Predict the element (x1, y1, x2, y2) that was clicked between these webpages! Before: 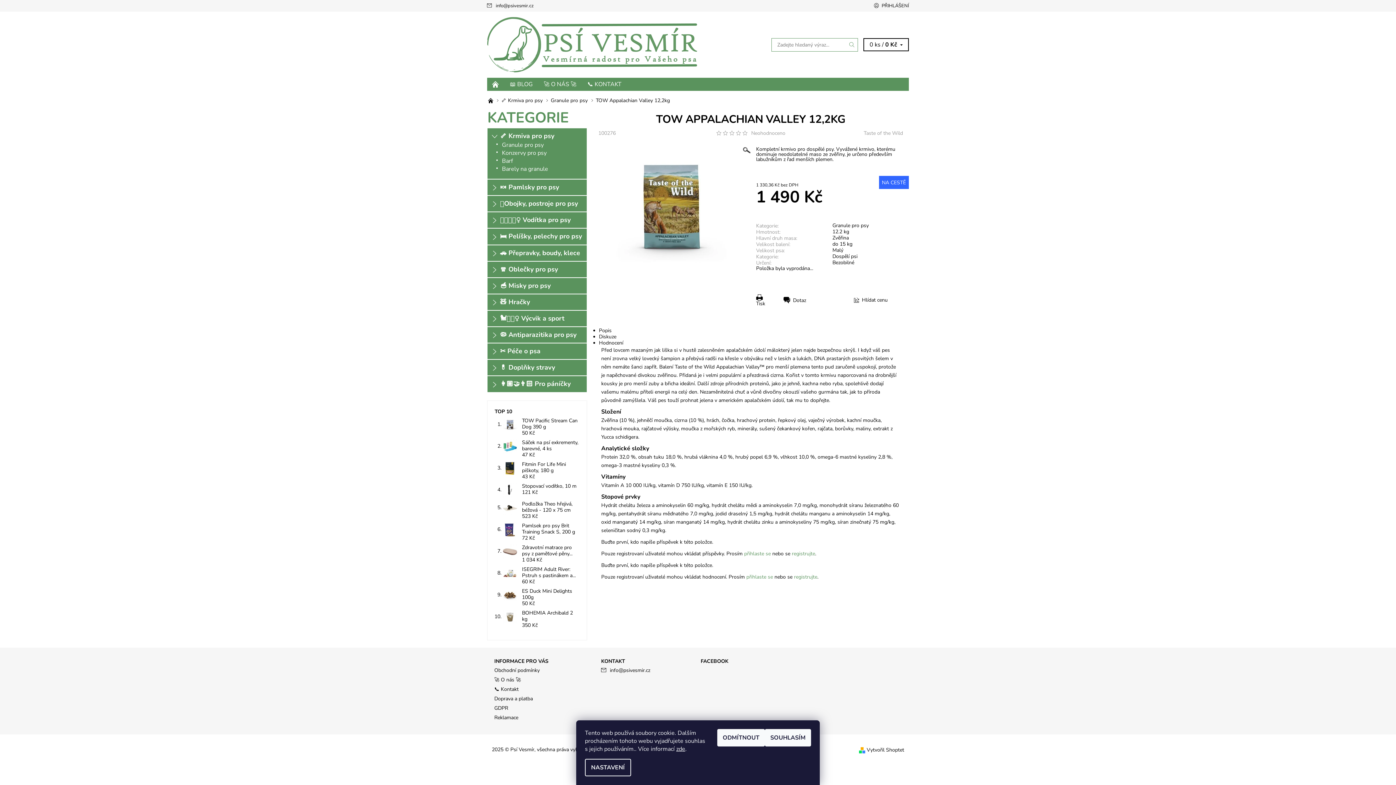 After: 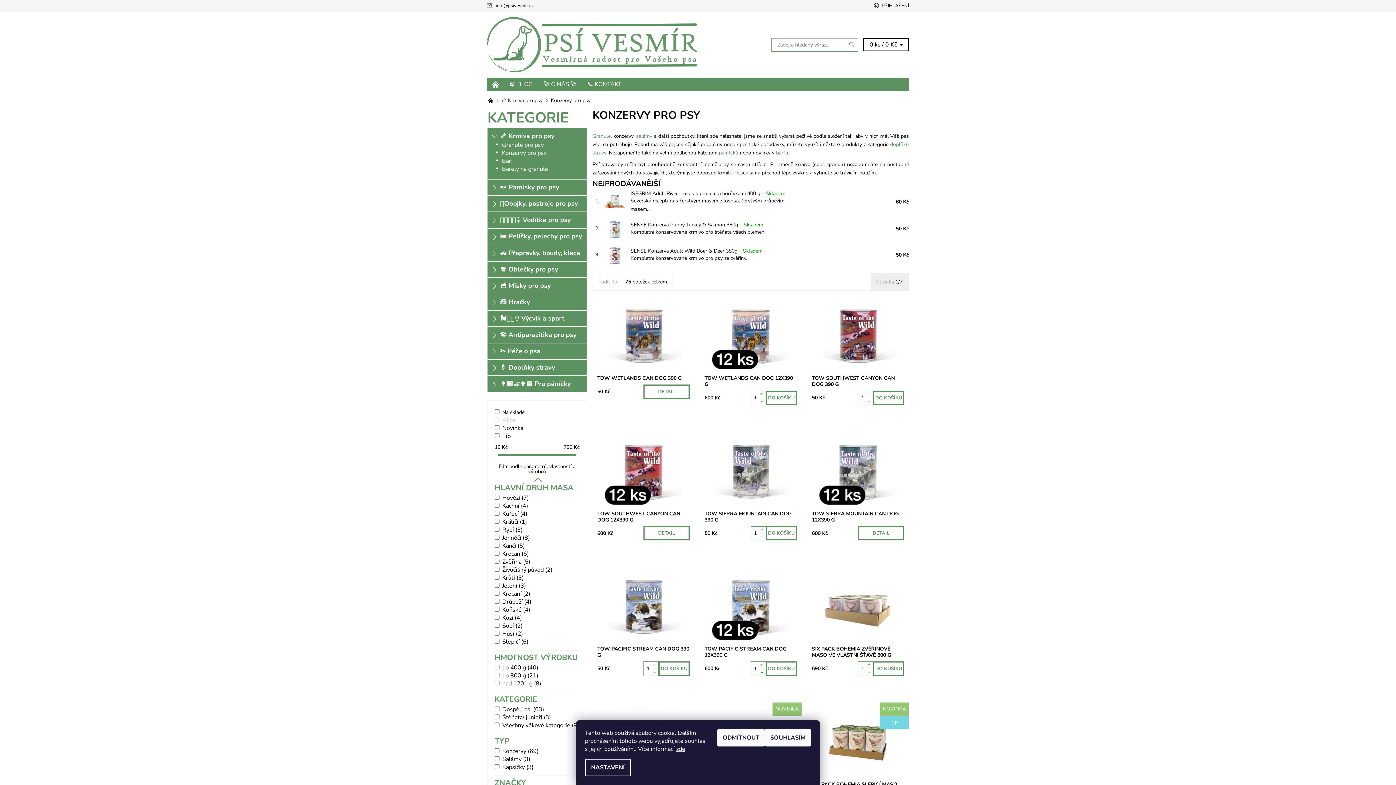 Action: bbox: (502, 149, 546, 157) label: Konzervy pro psy